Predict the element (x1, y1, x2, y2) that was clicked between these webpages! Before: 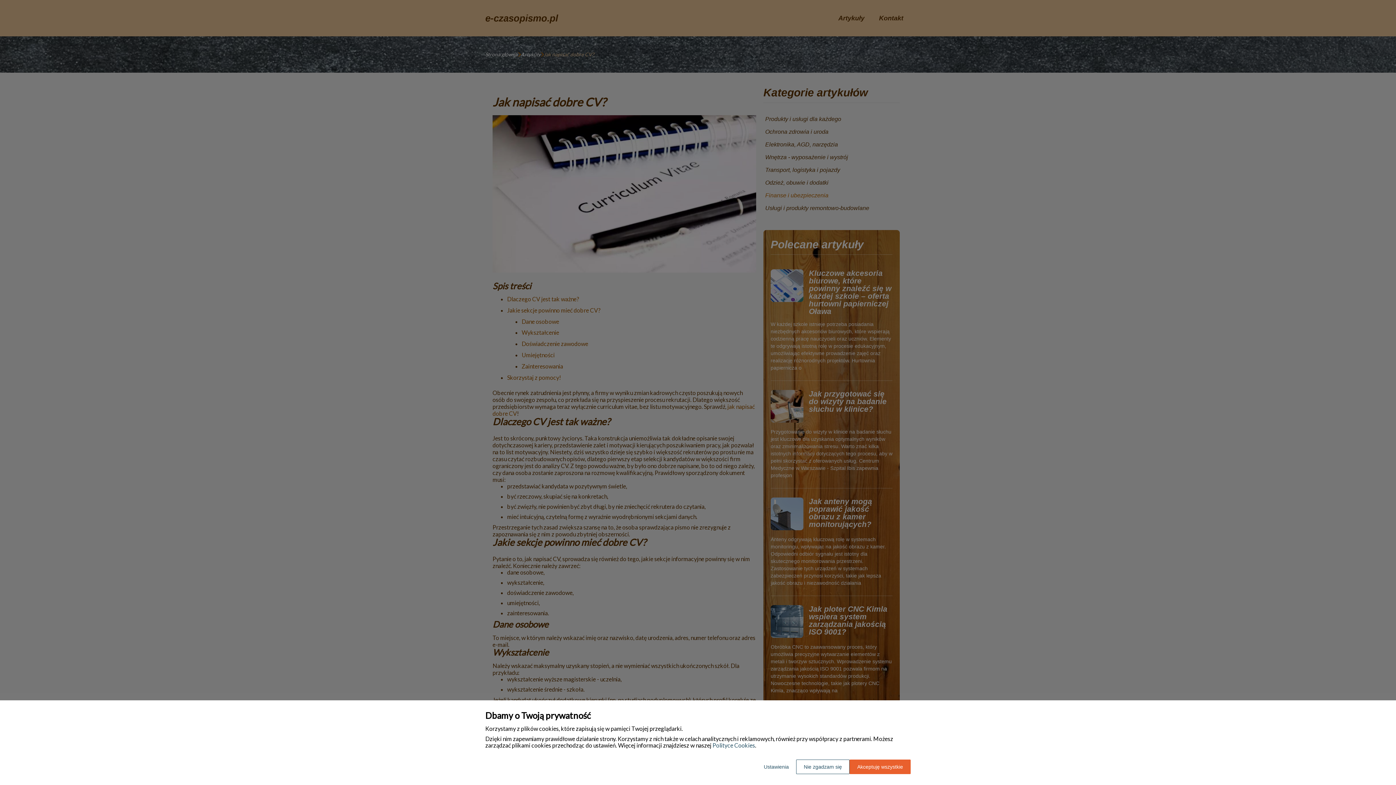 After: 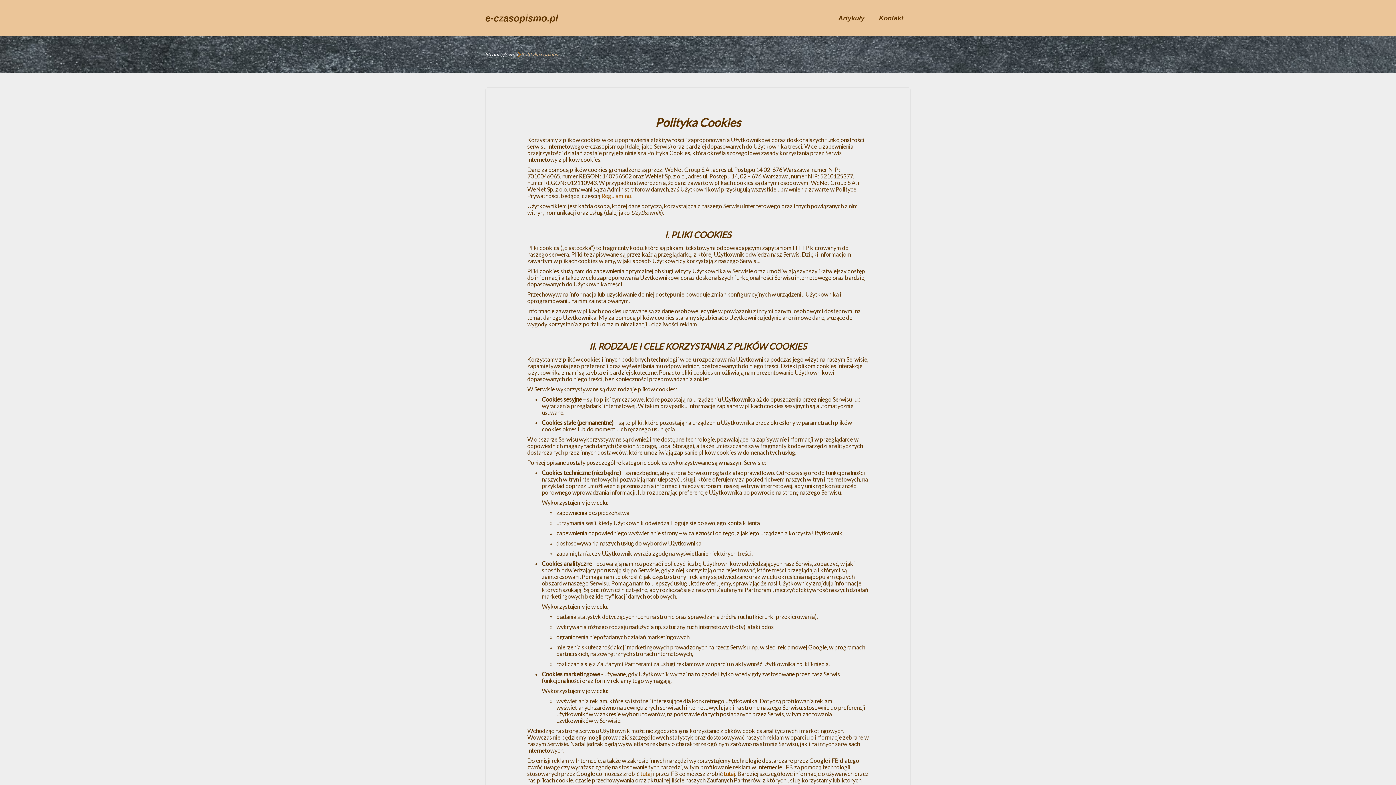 Action: bbox: (712, 742, 755, 749) label: Polityce Cookies